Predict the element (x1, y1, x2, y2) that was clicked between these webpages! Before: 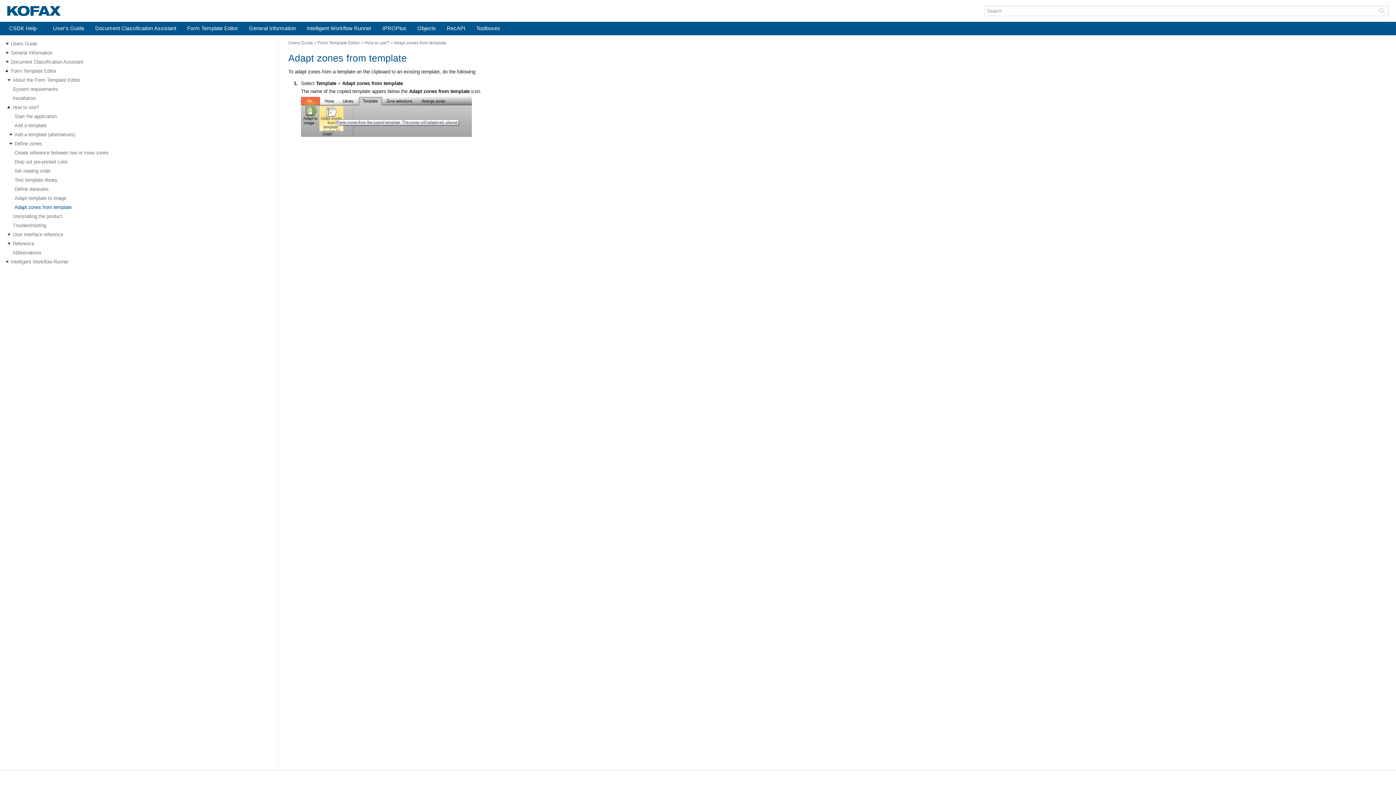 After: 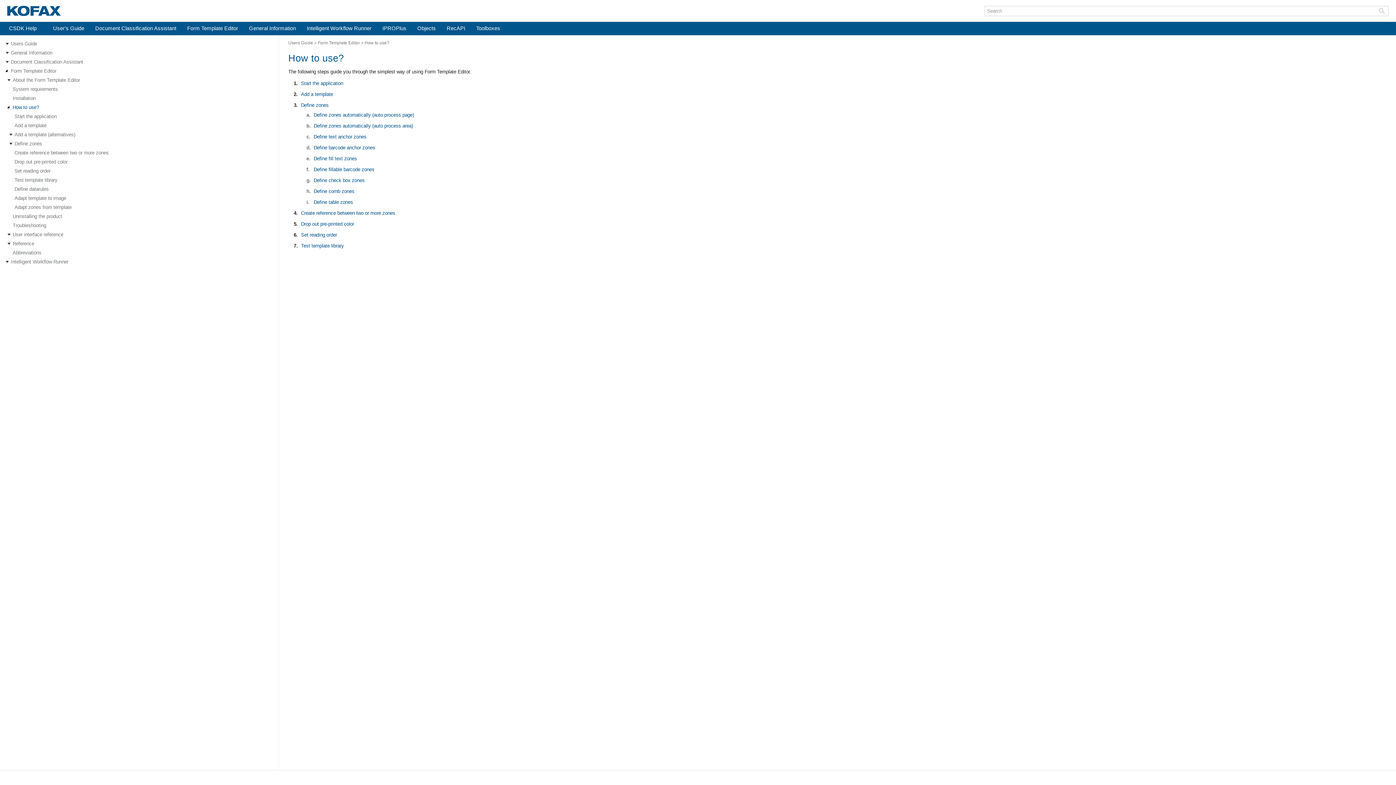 Action: bbox: (364, 40, 389, 45) label: How to use?